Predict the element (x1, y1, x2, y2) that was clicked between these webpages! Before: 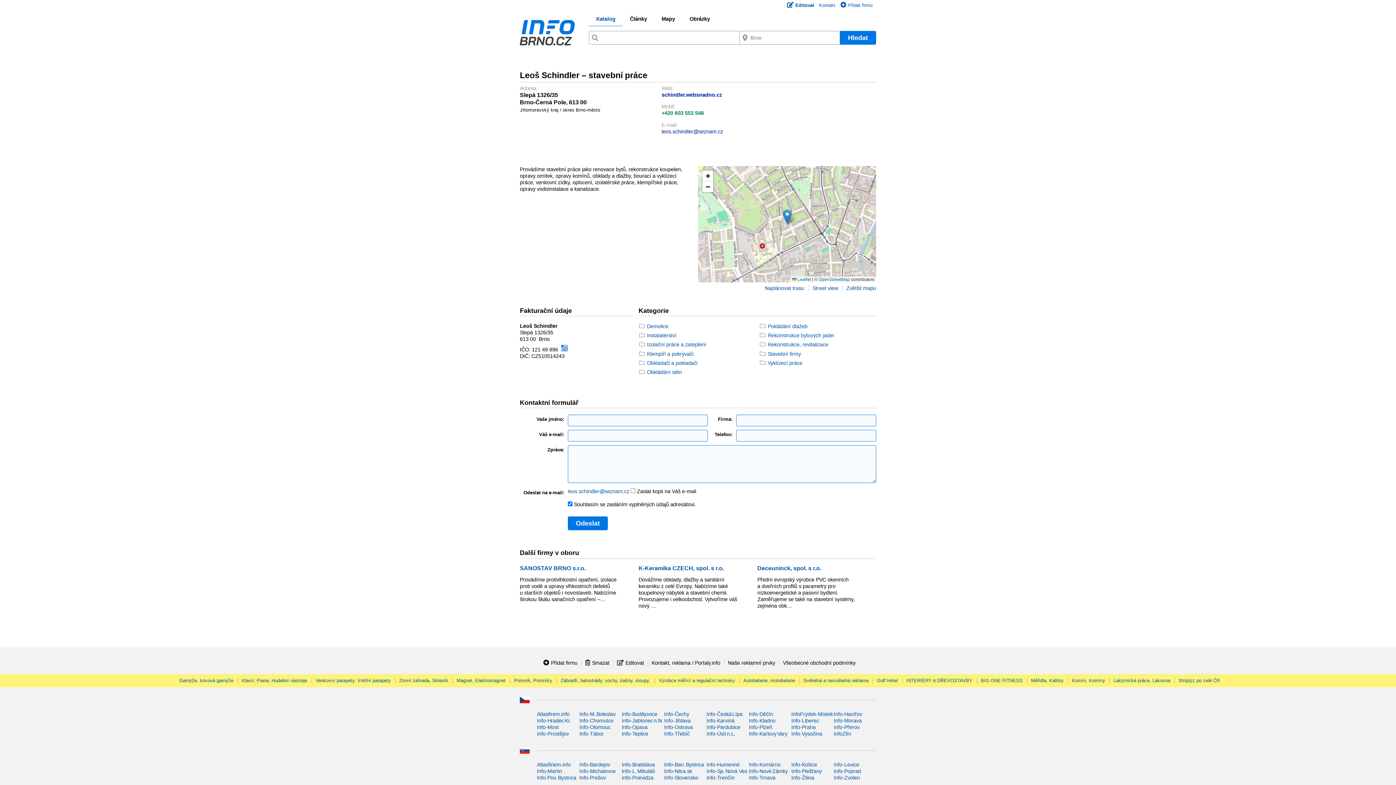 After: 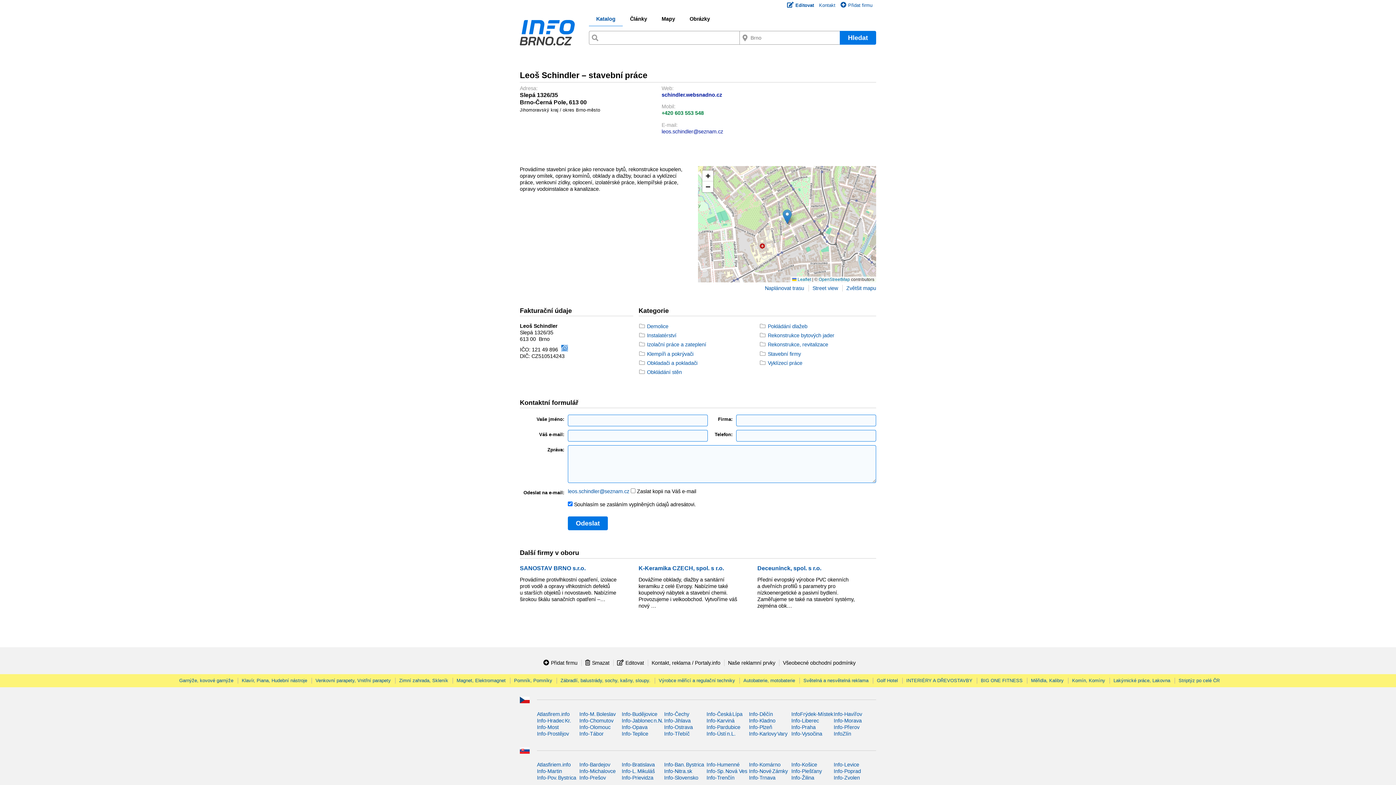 Action: bbox: (661, 109, 704, 116) label: +420 603 553 548